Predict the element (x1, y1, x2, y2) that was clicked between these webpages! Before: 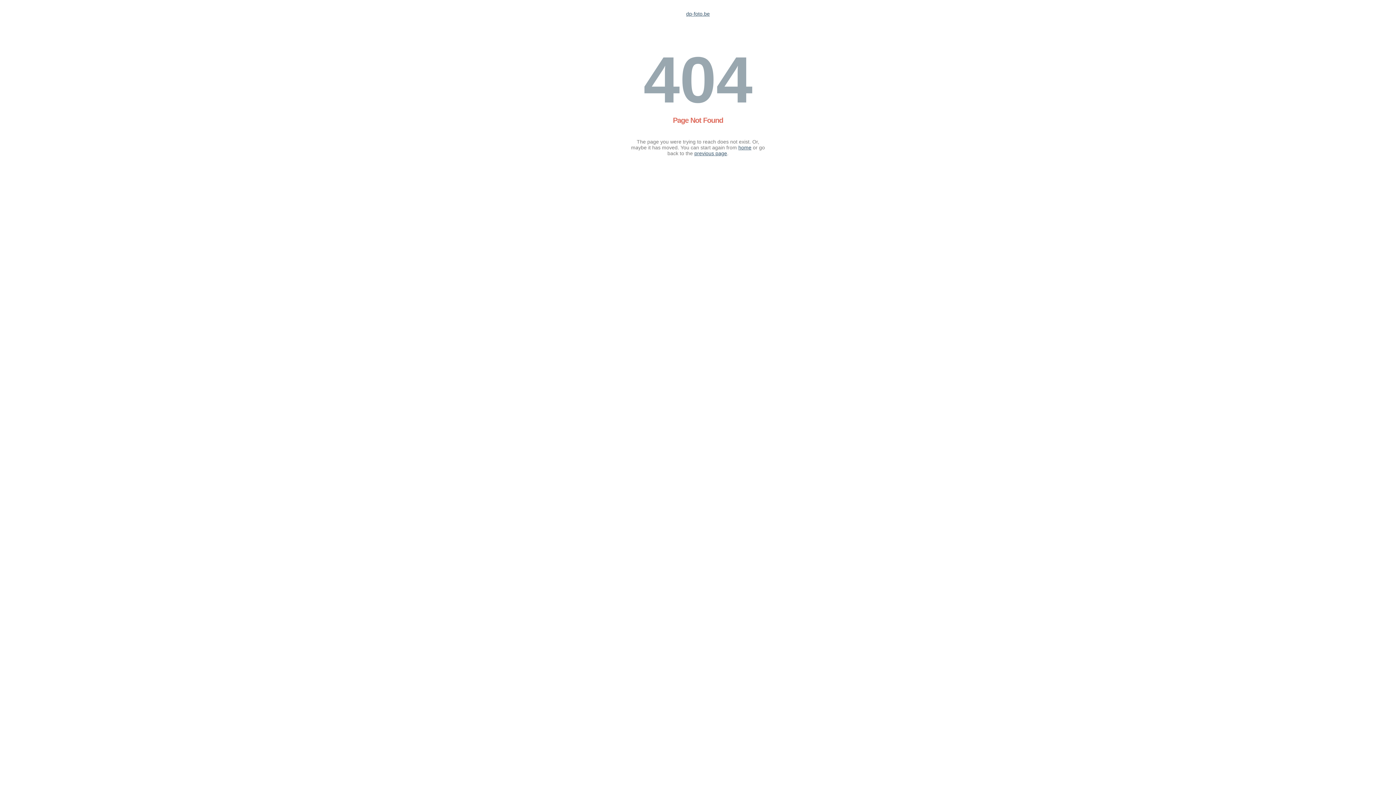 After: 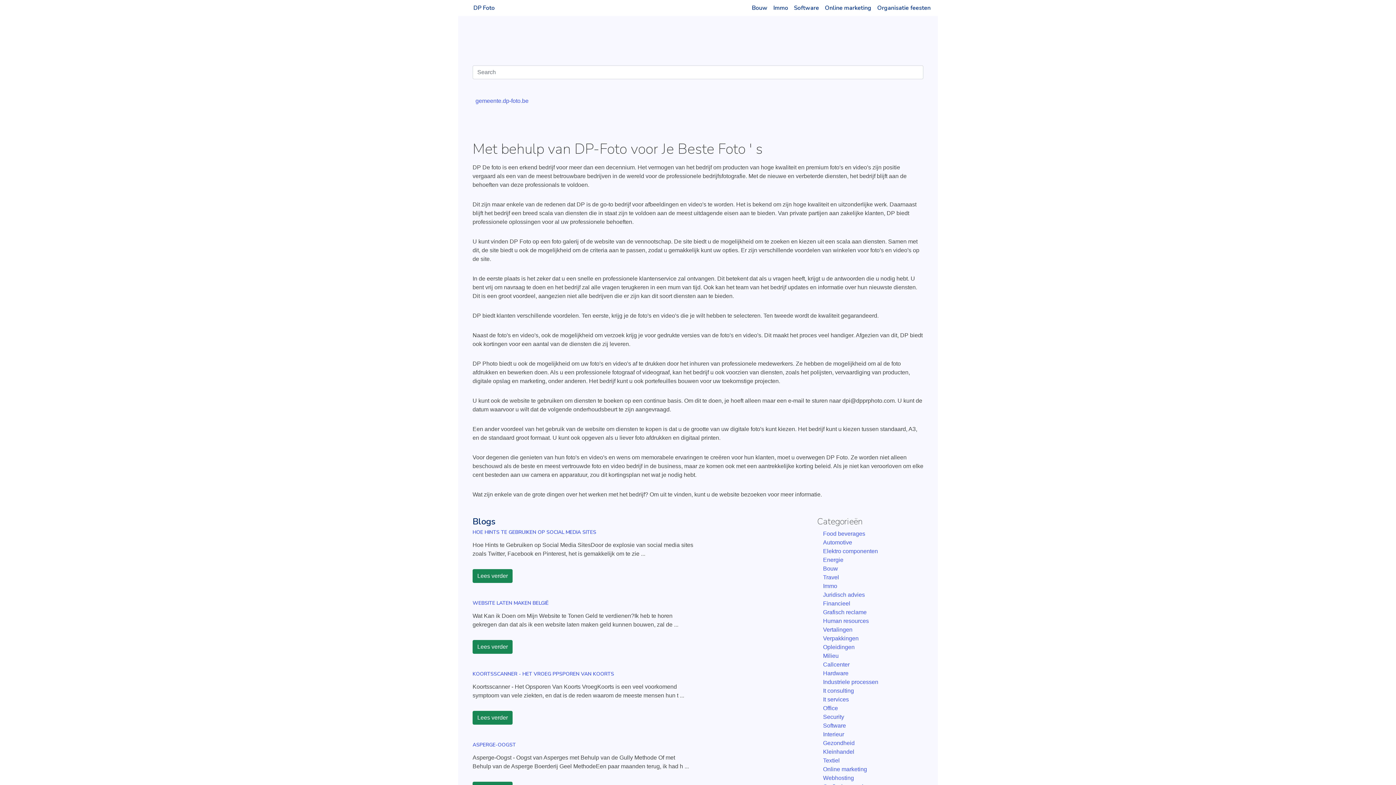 Action: bbox: (686, 10, 710, 16) label: dp-foto.be